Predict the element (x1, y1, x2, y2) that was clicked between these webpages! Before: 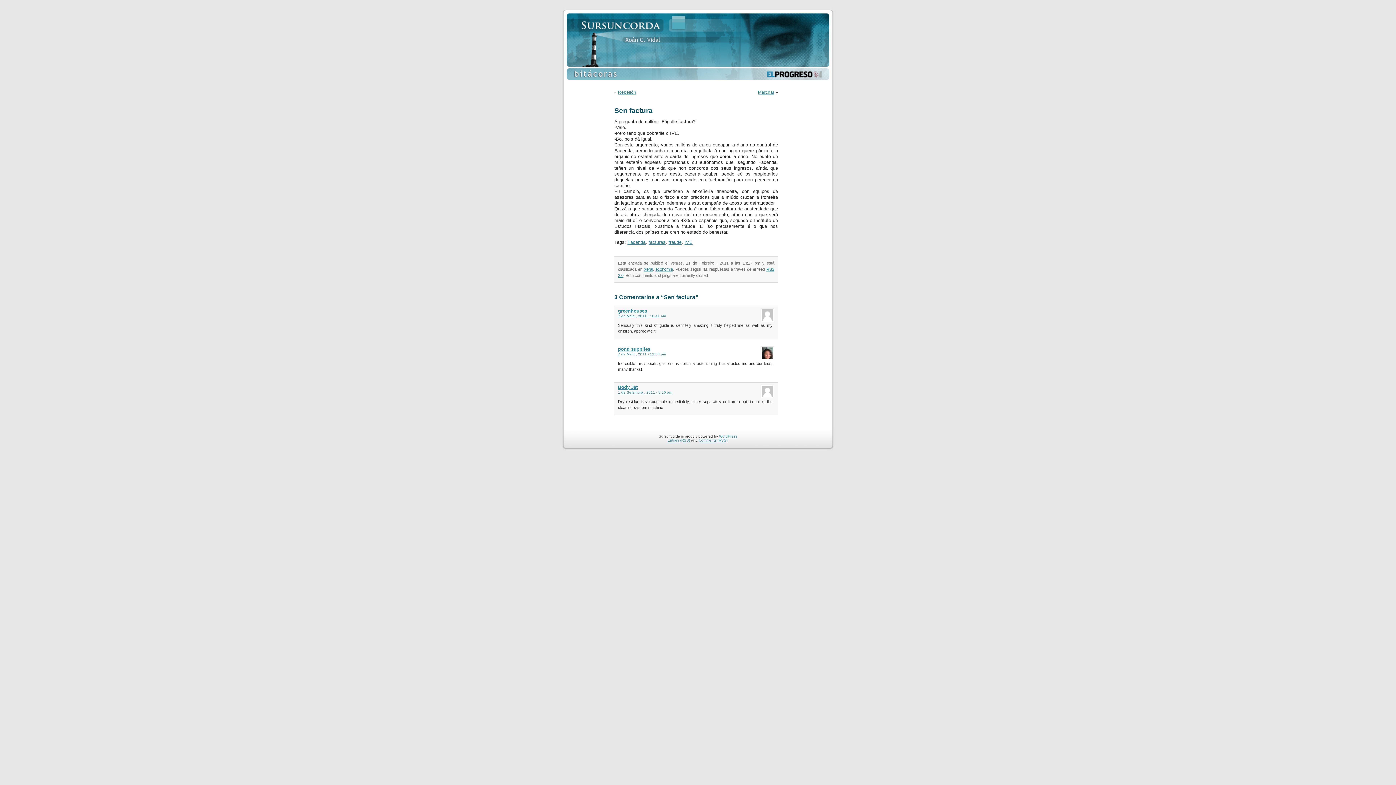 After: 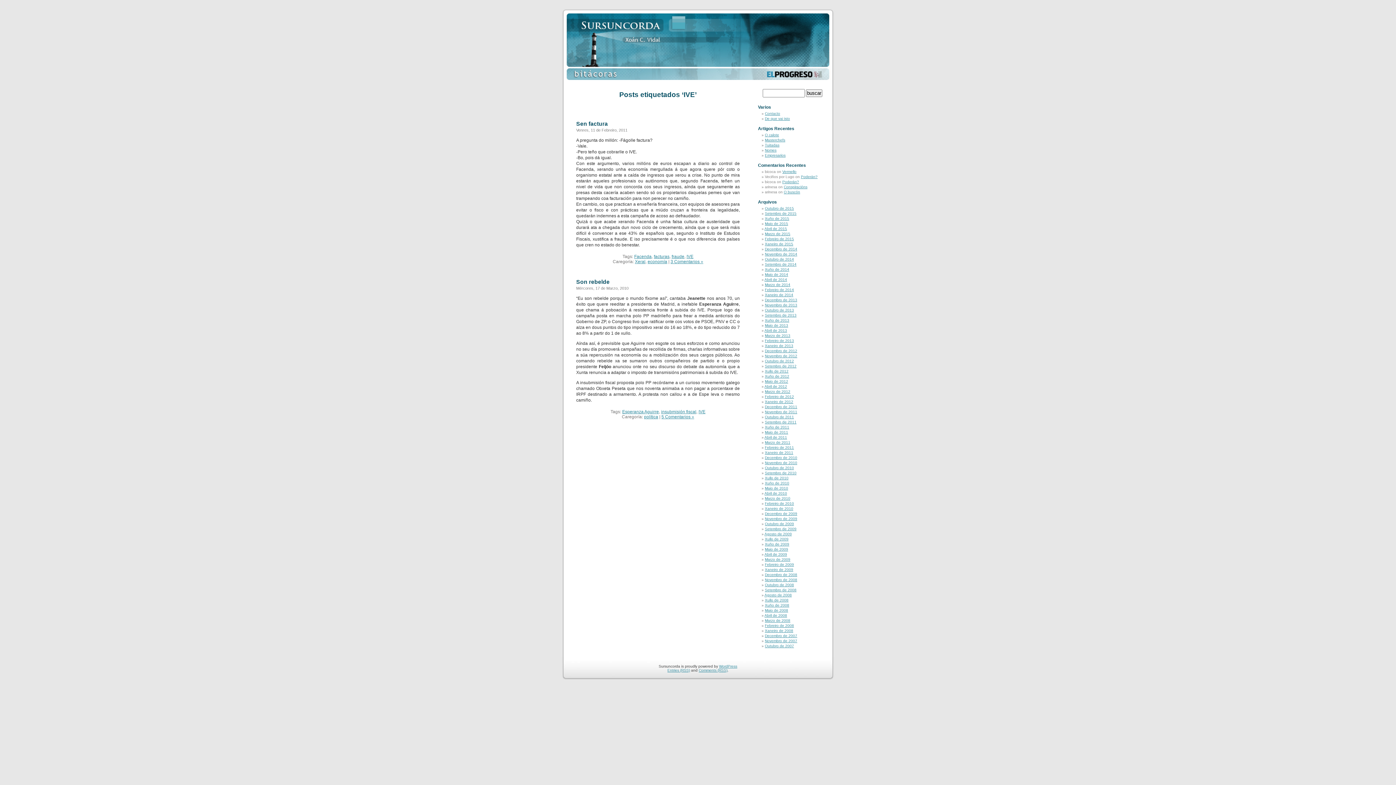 Action: bbox: (684, 240, 692, 245) label: IVE